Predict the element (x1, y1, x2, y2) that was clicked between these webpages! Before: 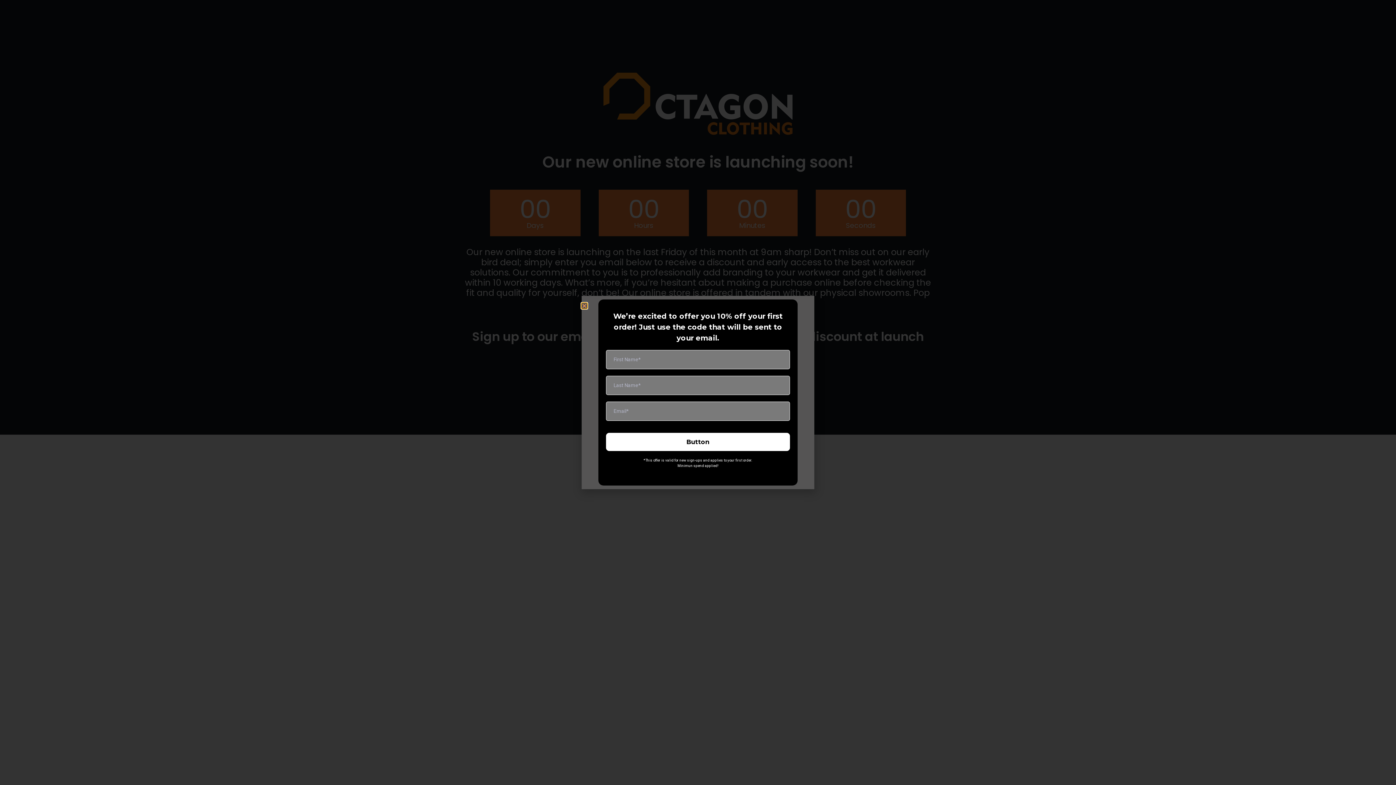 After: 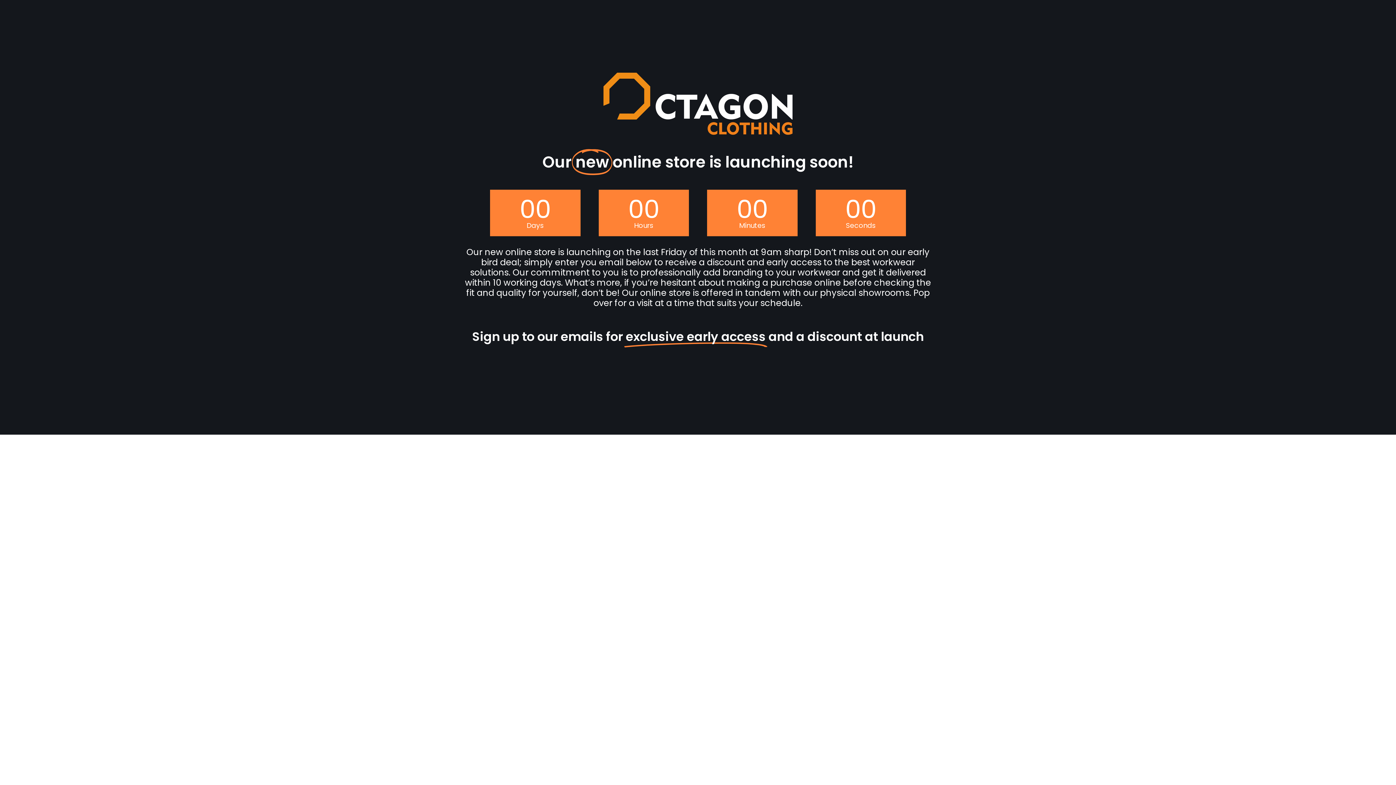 Action: bbox: (581, 367, 585, 373) label: Close